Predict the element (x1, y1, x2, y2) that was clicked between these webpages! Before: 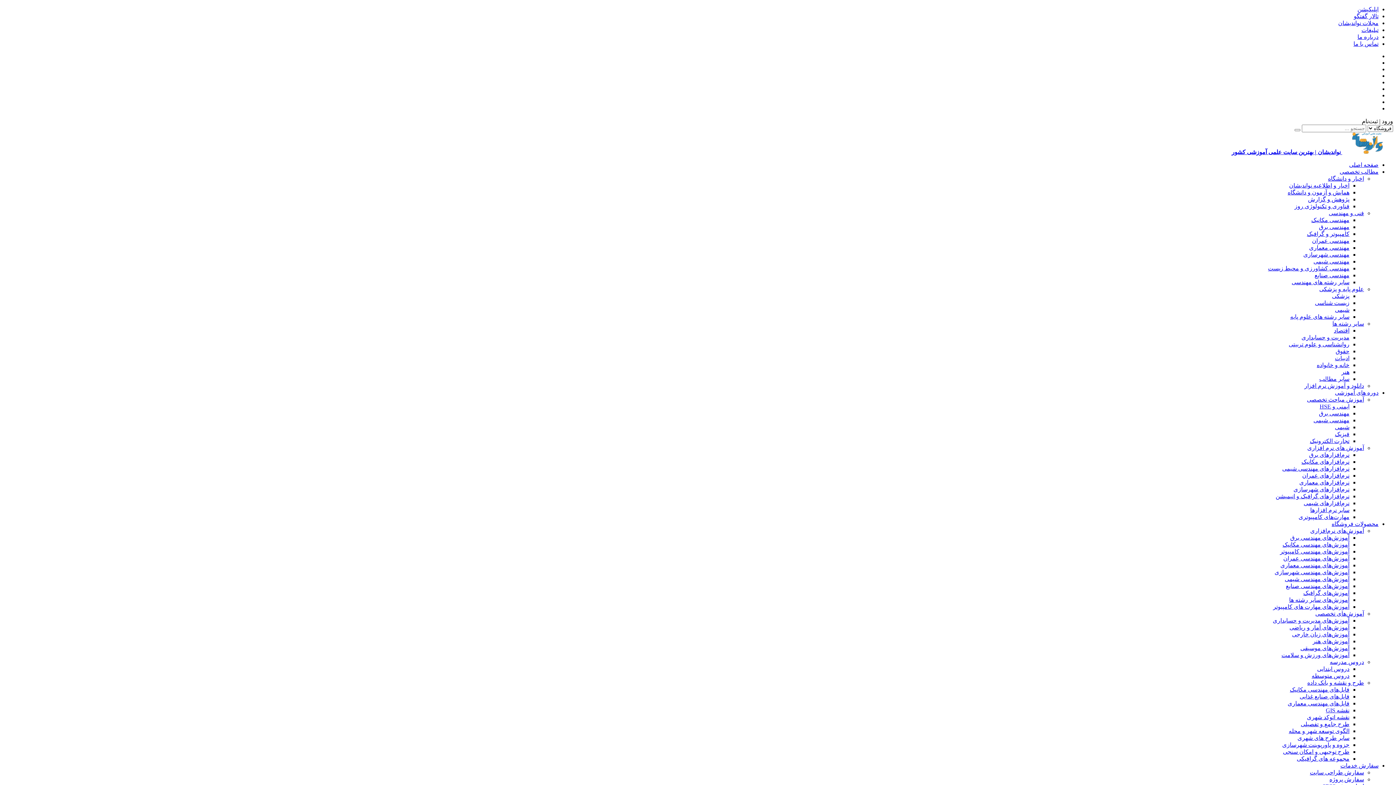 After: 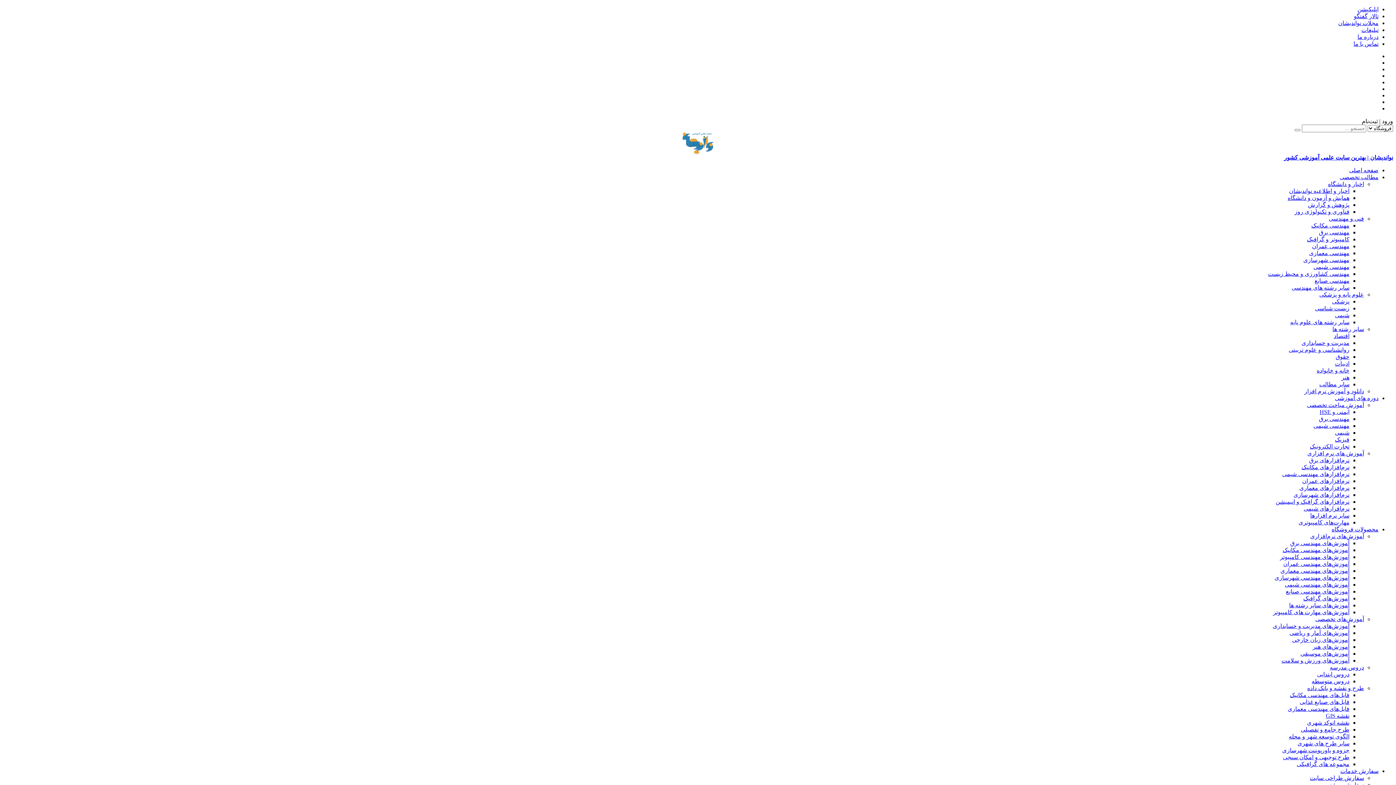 Action: bbox: (1320, 403, 1349, 409) label: ایمنی و HSE